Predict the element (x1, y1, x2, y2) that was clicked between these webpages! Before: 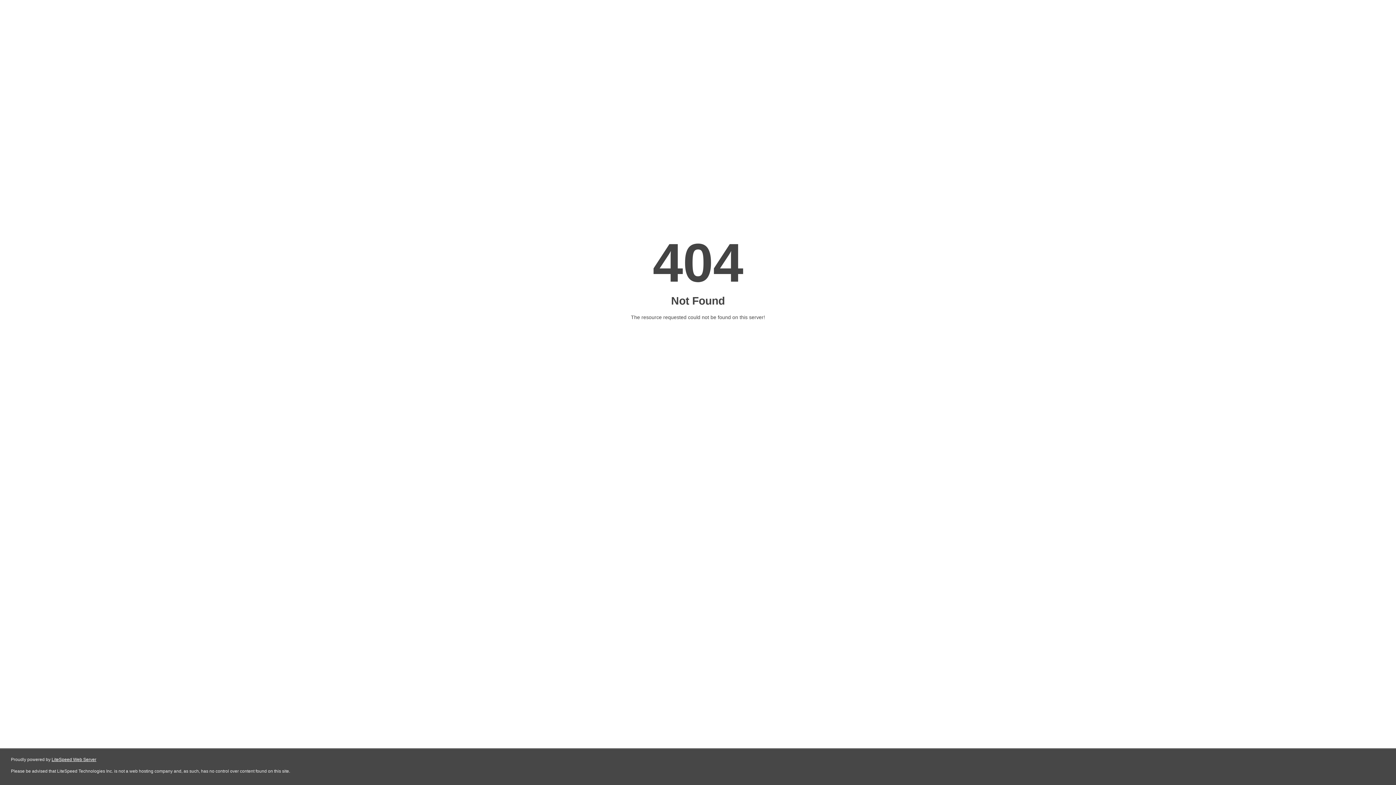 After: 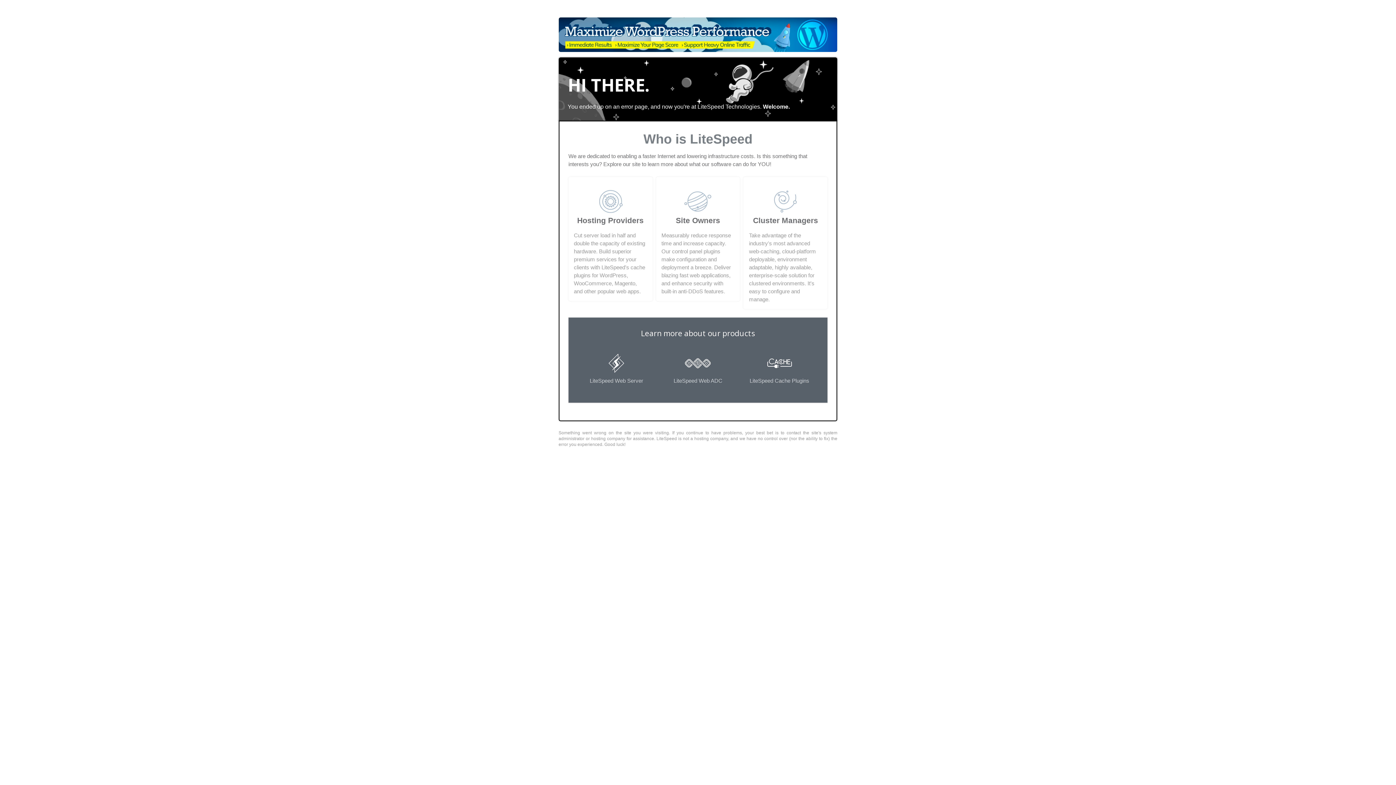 Action: bbox: (51, 757, 96, 762) label: LiteSpeed Web Server